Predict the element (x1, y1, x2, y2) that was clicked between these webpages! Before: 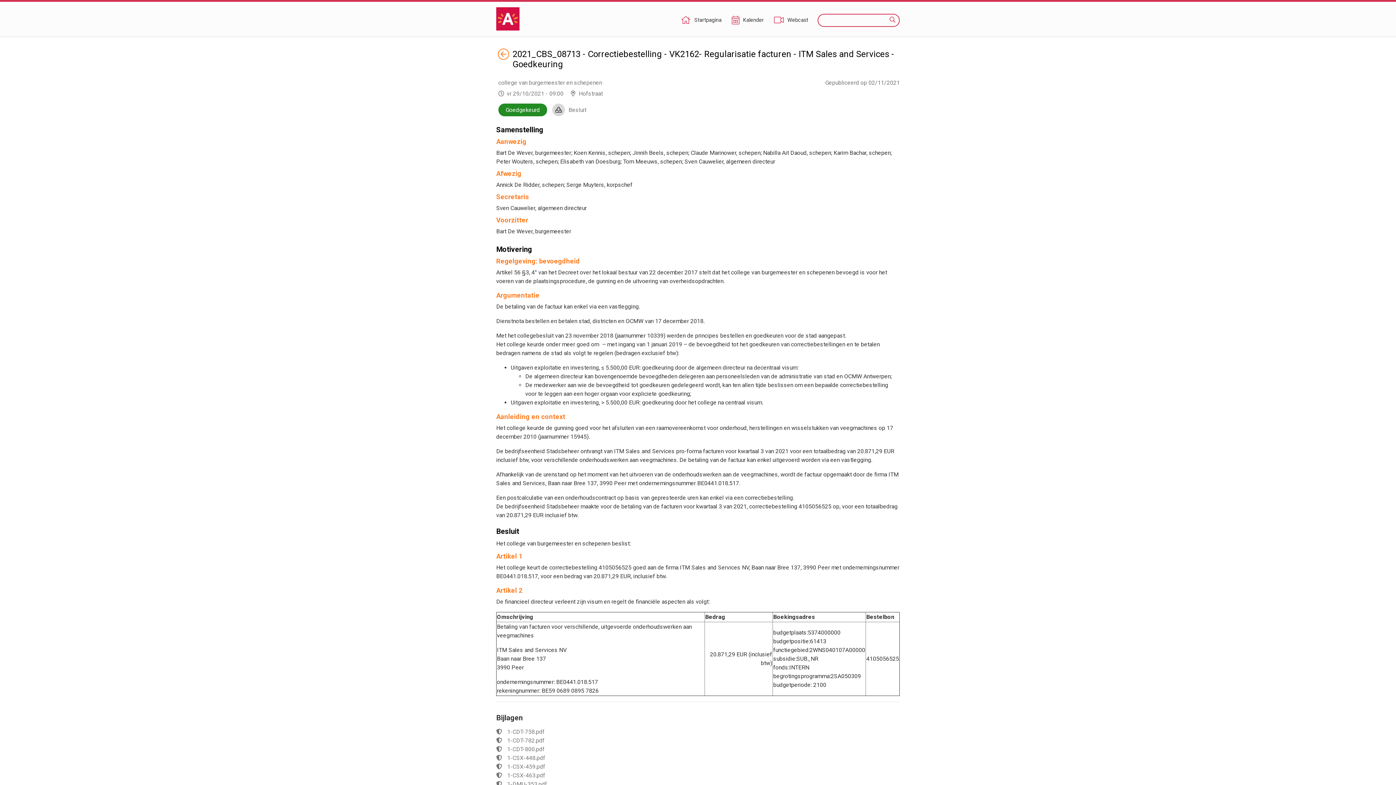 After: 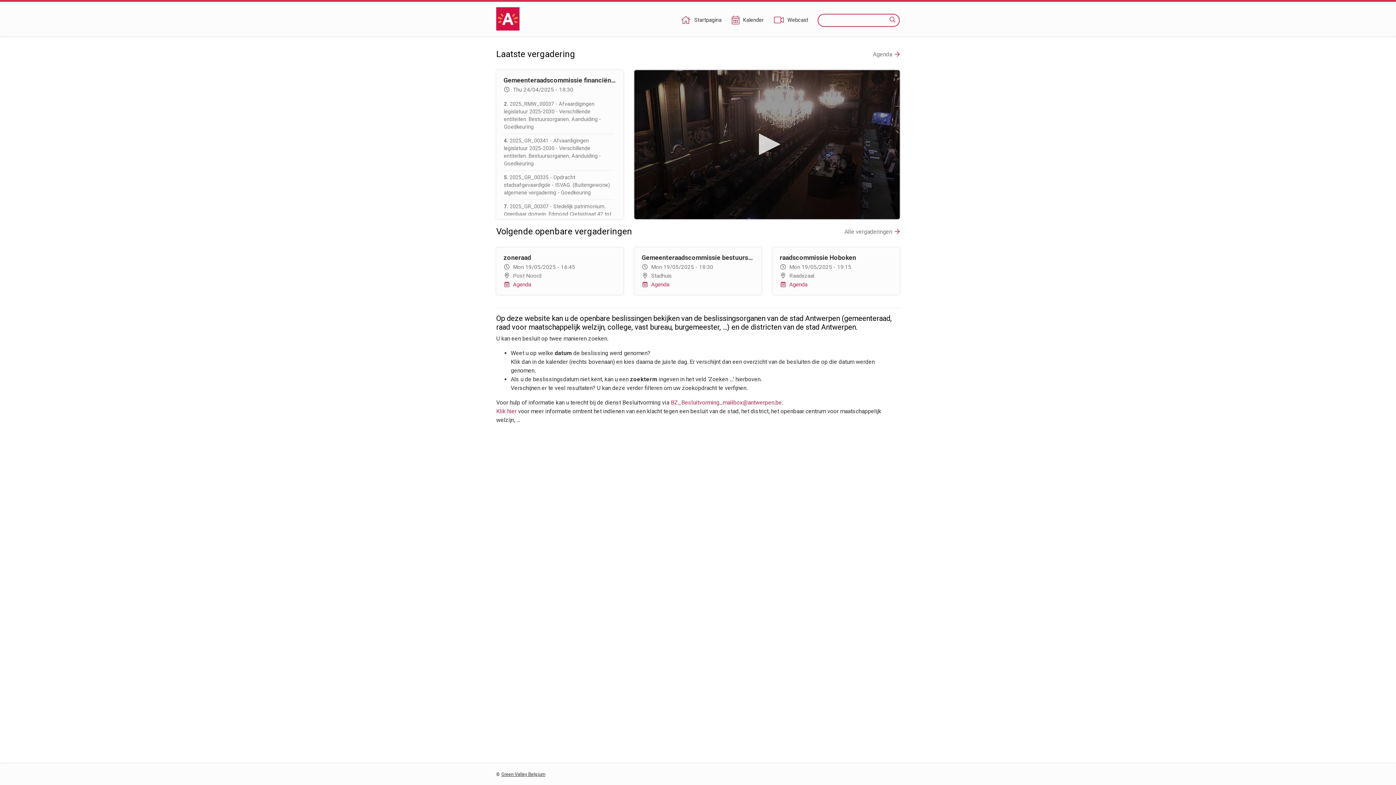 Action: bbox: (496, 7, 519, 30)